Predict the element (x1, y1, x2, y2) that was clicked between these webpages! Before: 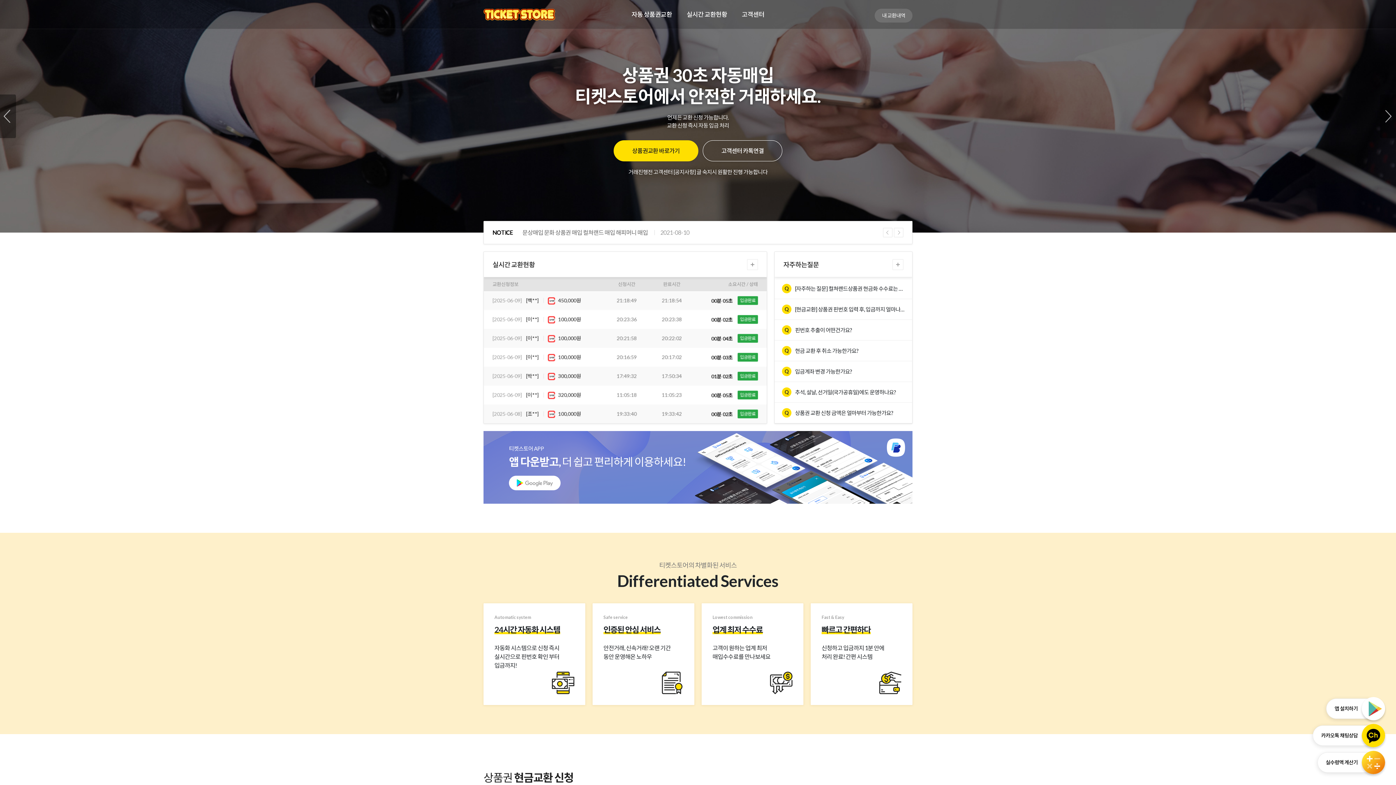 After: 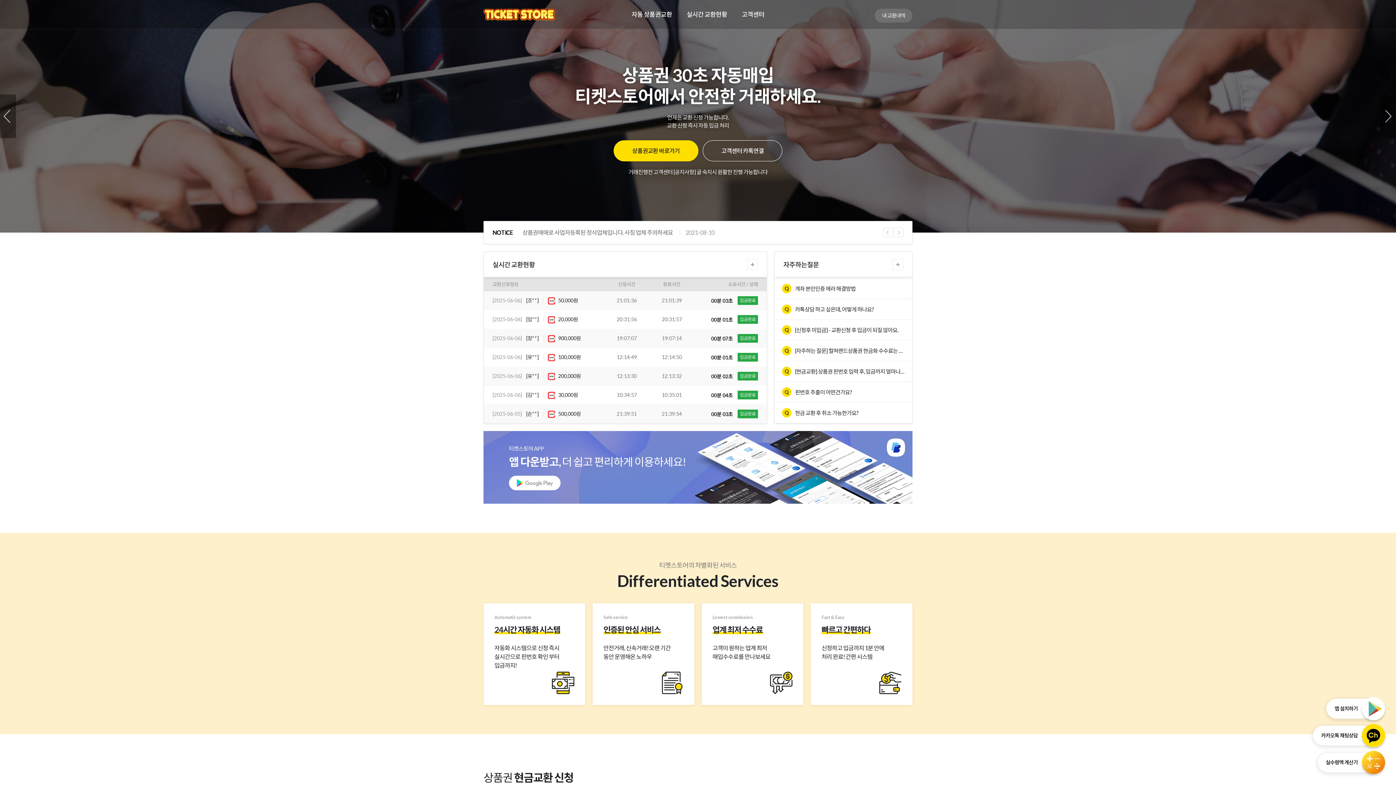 Action: bbox: (1380, 94, 1396, 138) label: Next